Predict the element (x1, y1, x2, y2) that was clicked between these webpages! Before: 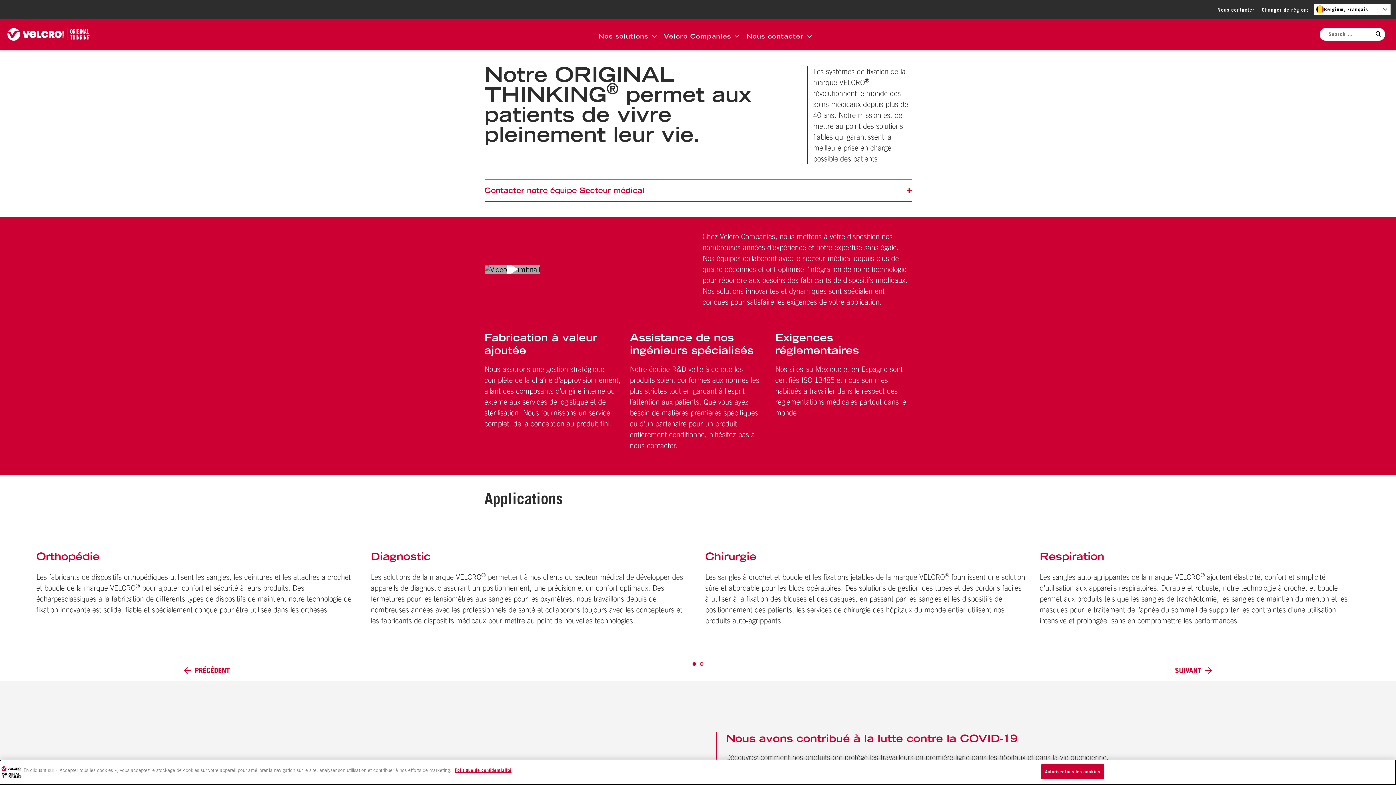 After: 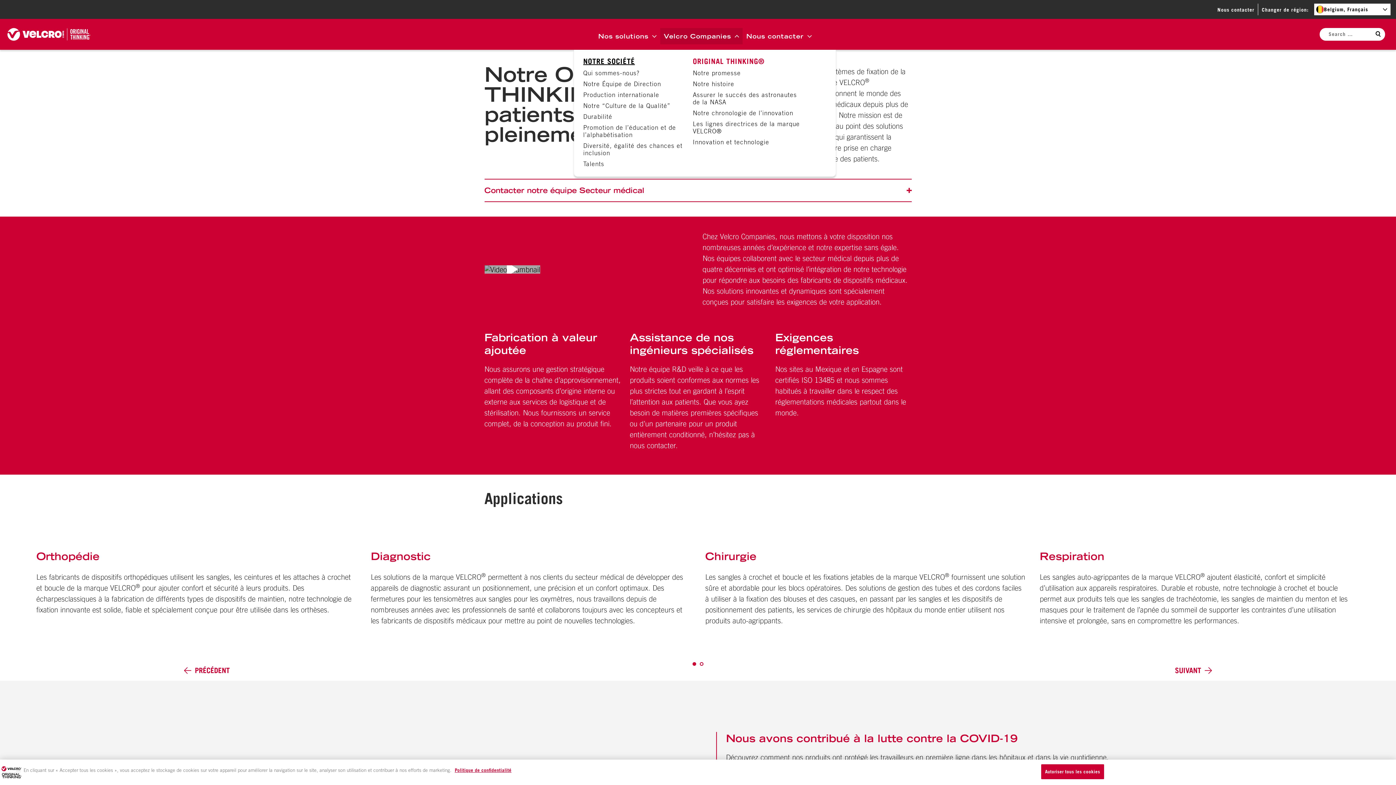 Action: bbox: (660, 28, 742, 44) label: Velcro Companies